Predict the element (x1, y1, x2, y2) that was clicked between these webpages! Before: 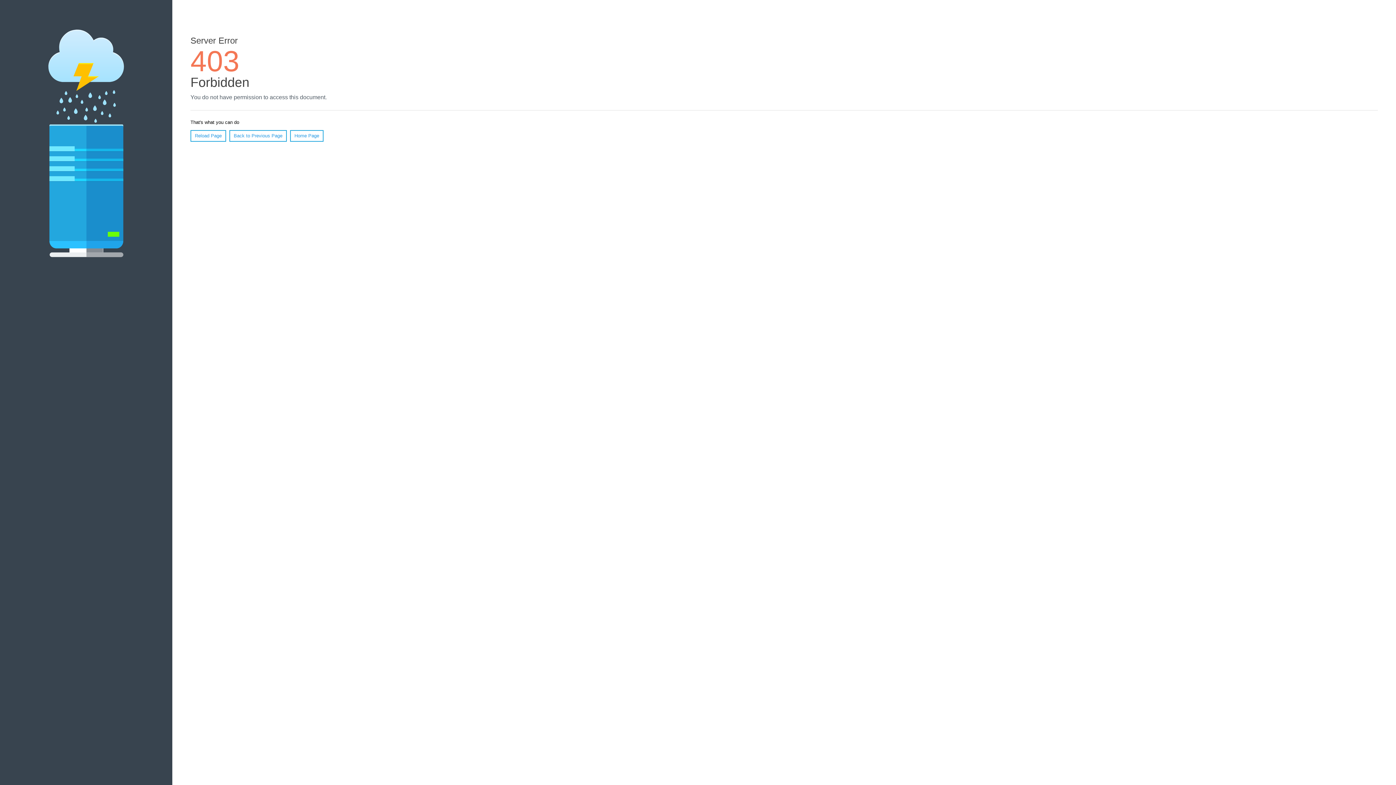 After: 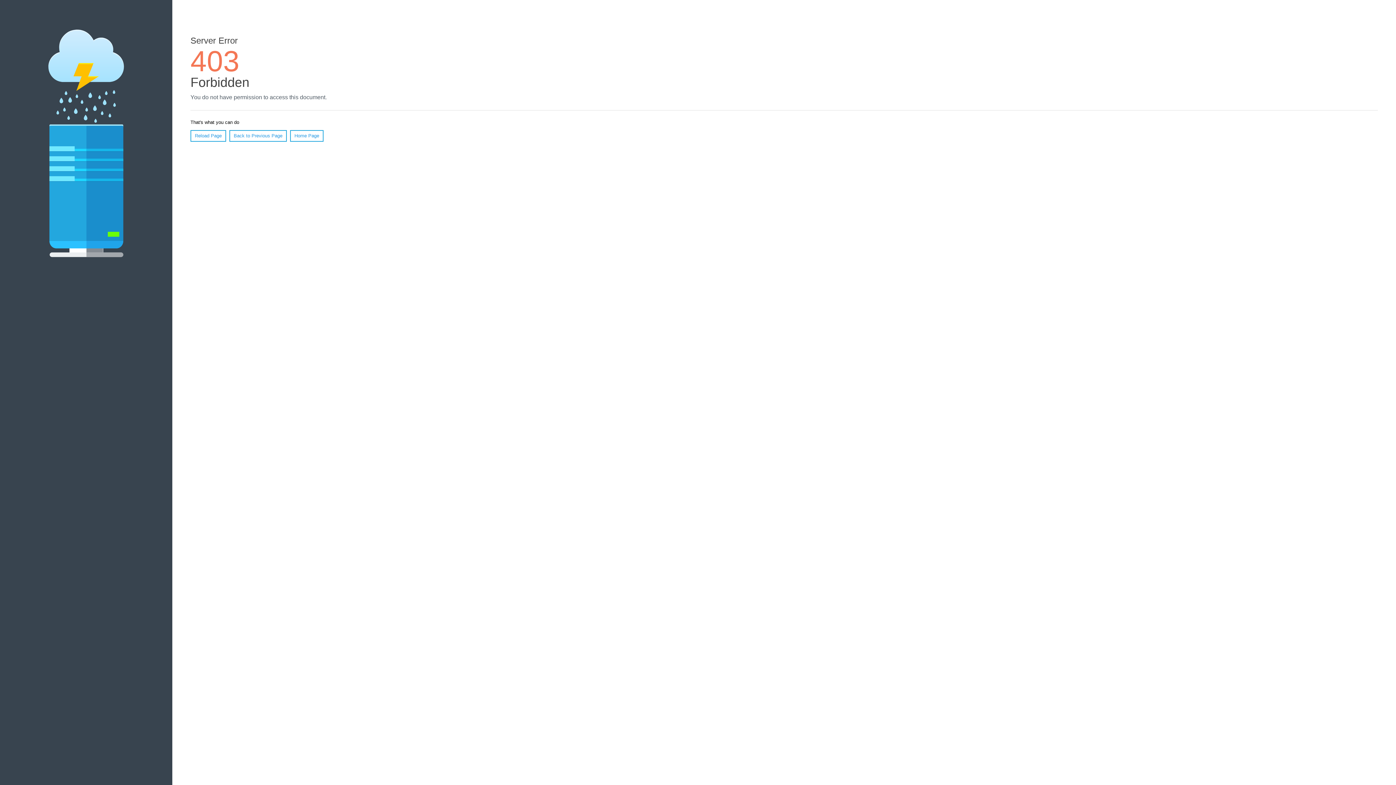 Action: bbox: (190, 130, 226, 141) label: Reload Page